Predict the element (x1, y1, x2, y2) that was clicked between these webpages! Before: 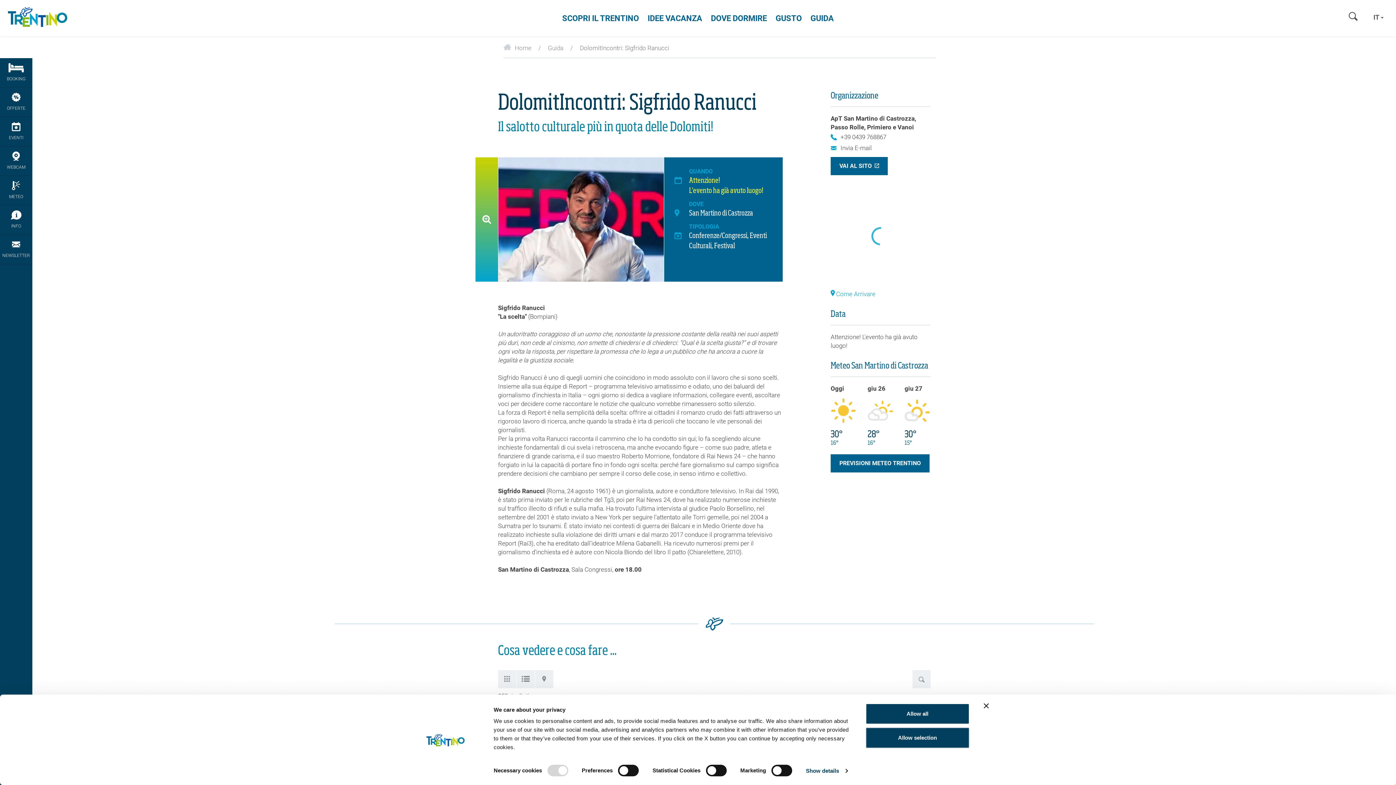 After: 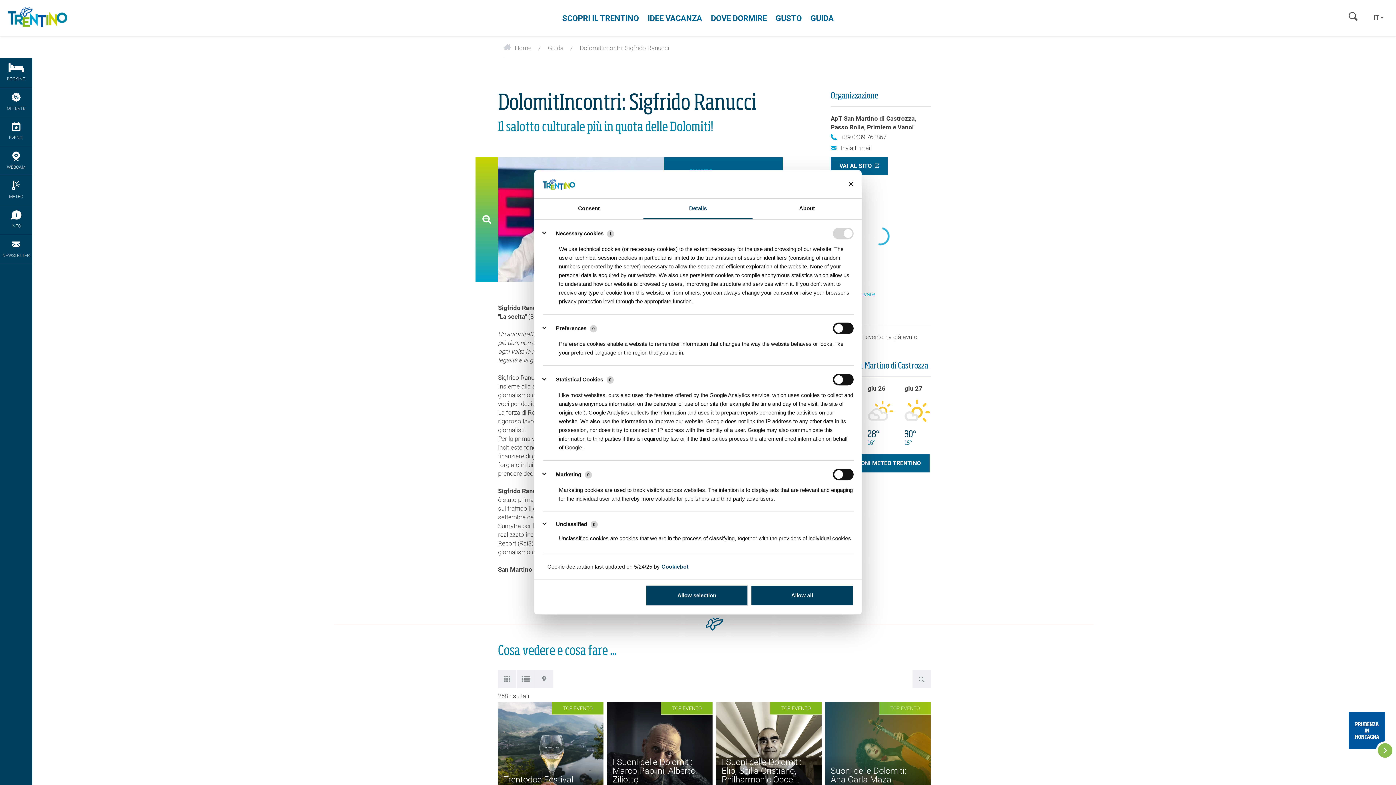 Action: bbox: (806, 765, 847, 776) label: Show details